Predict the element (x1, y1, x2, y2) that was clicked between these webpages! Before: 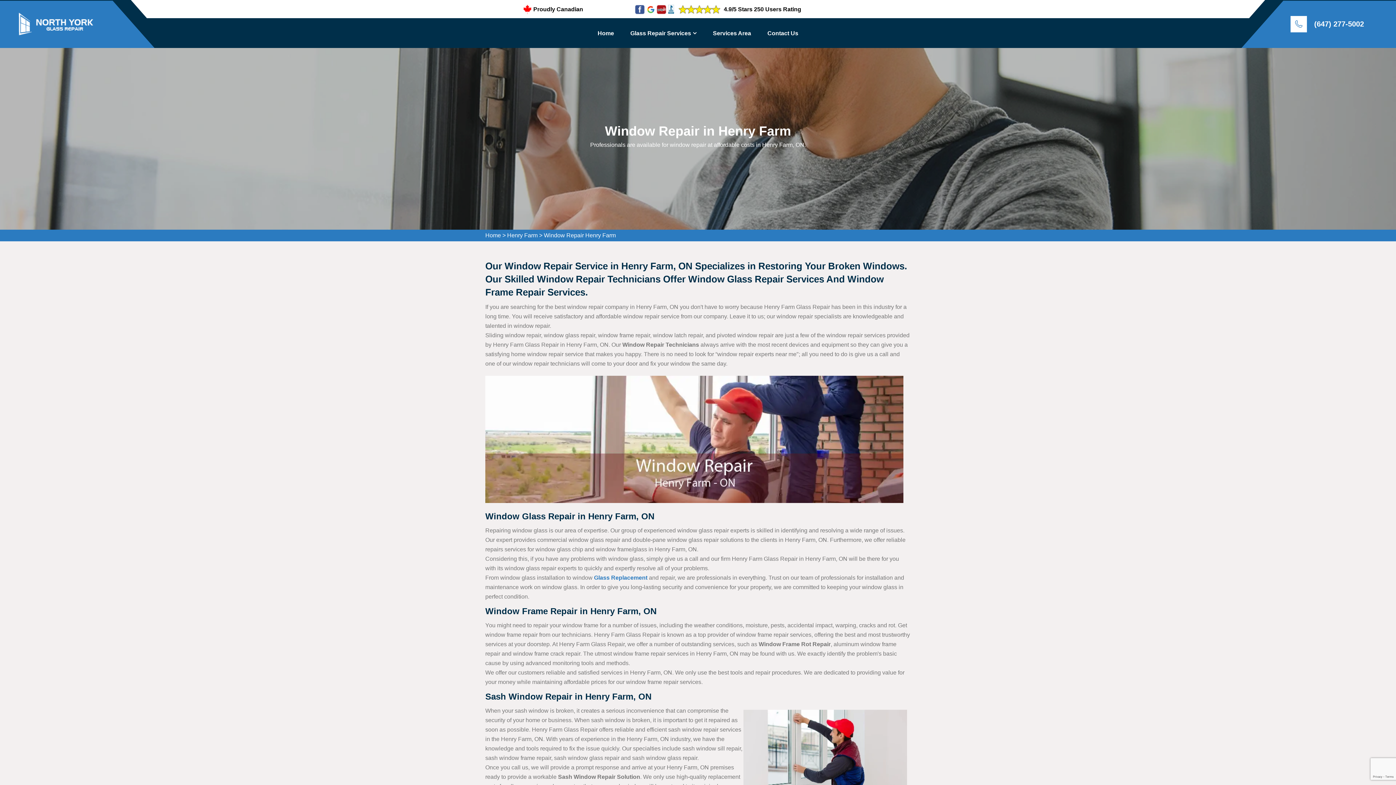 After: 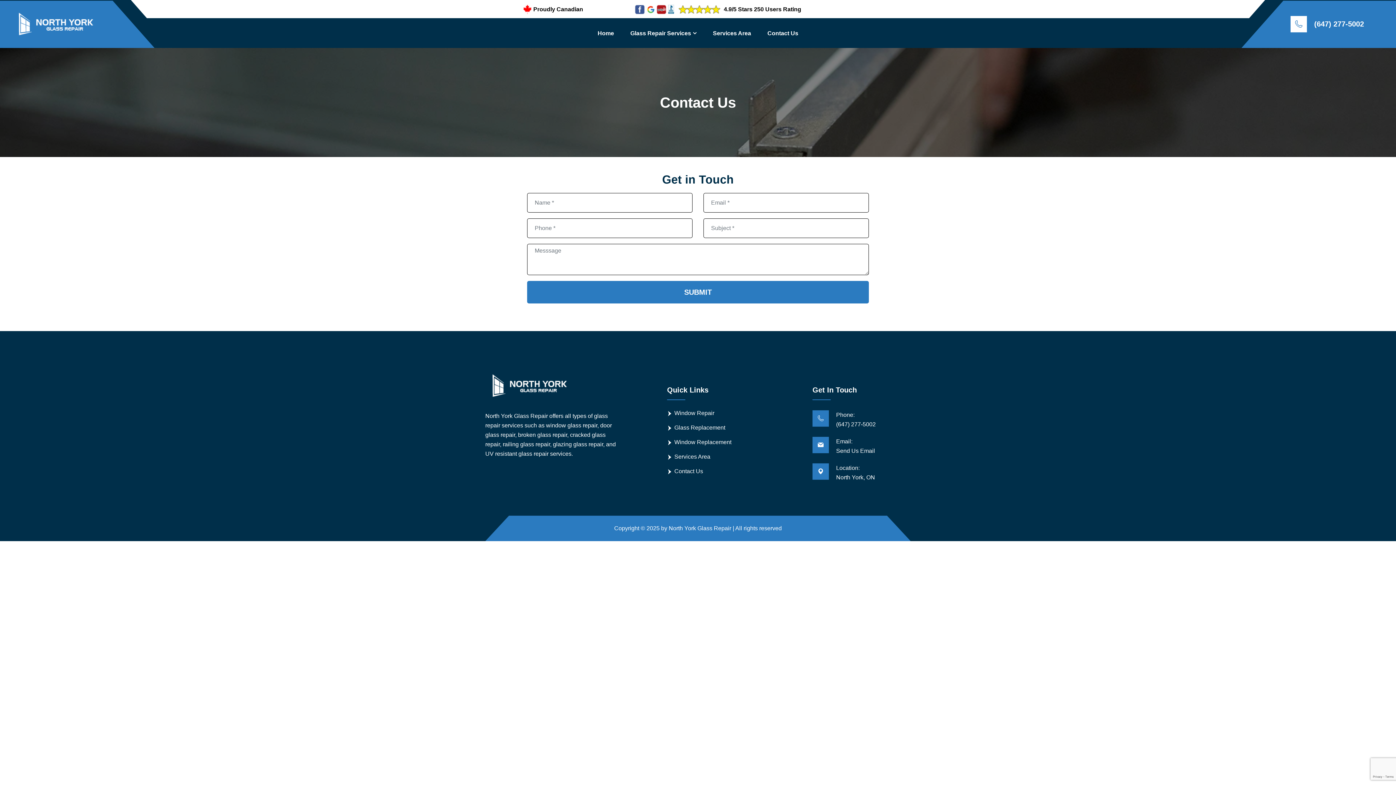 Action: label: Contact Us bbox: (767, 18, 798, 48)